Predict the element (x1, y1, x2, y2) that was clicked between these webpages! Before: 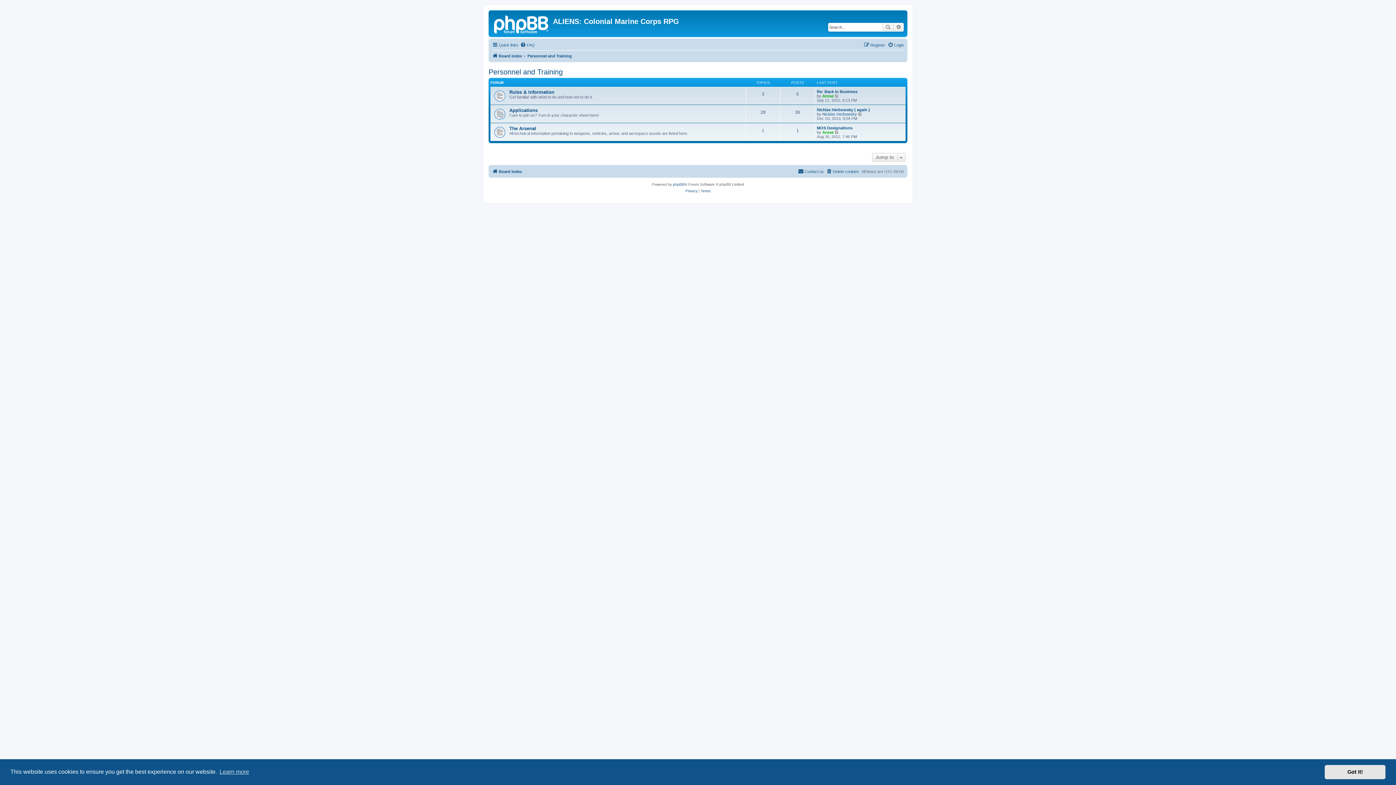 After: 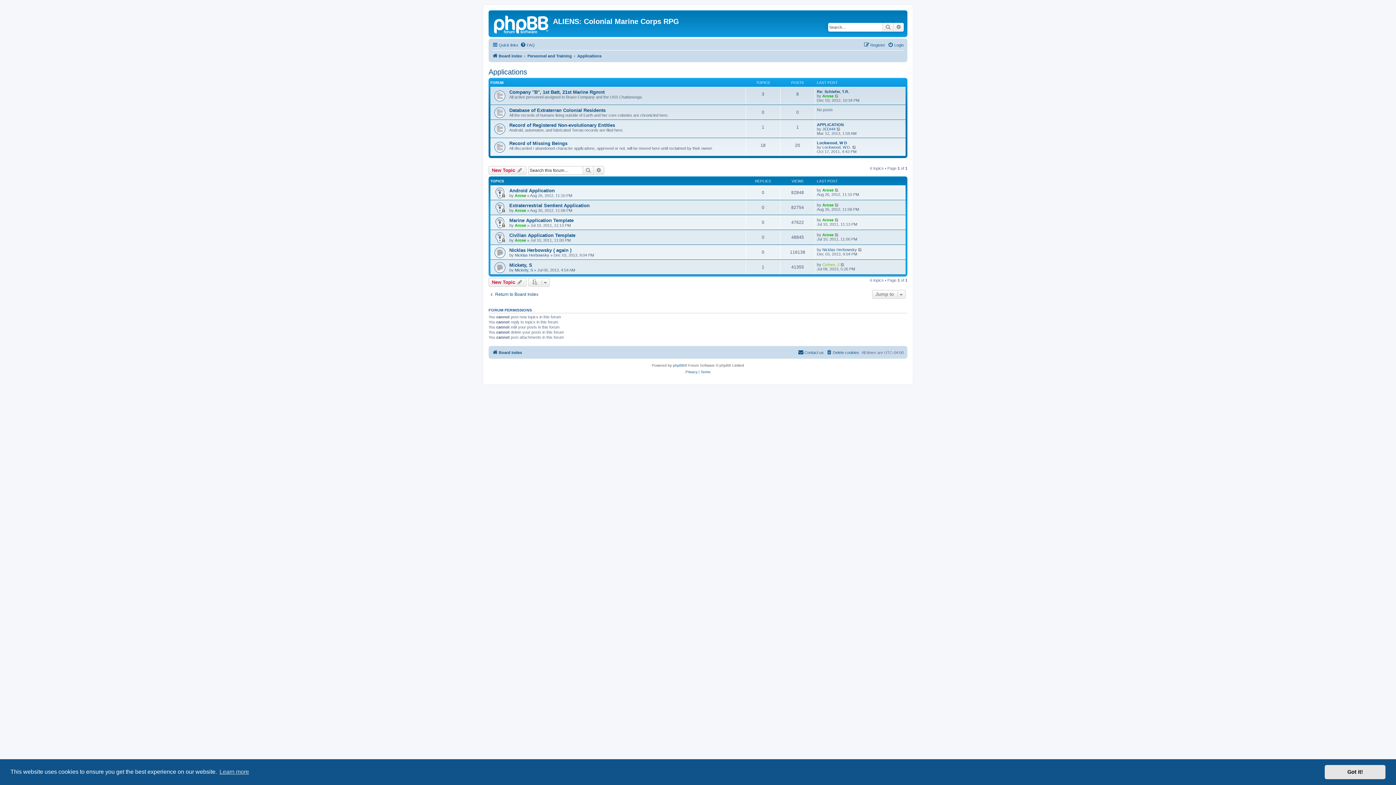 Action: bbox: (509, 107, 537, 113) label: Applications